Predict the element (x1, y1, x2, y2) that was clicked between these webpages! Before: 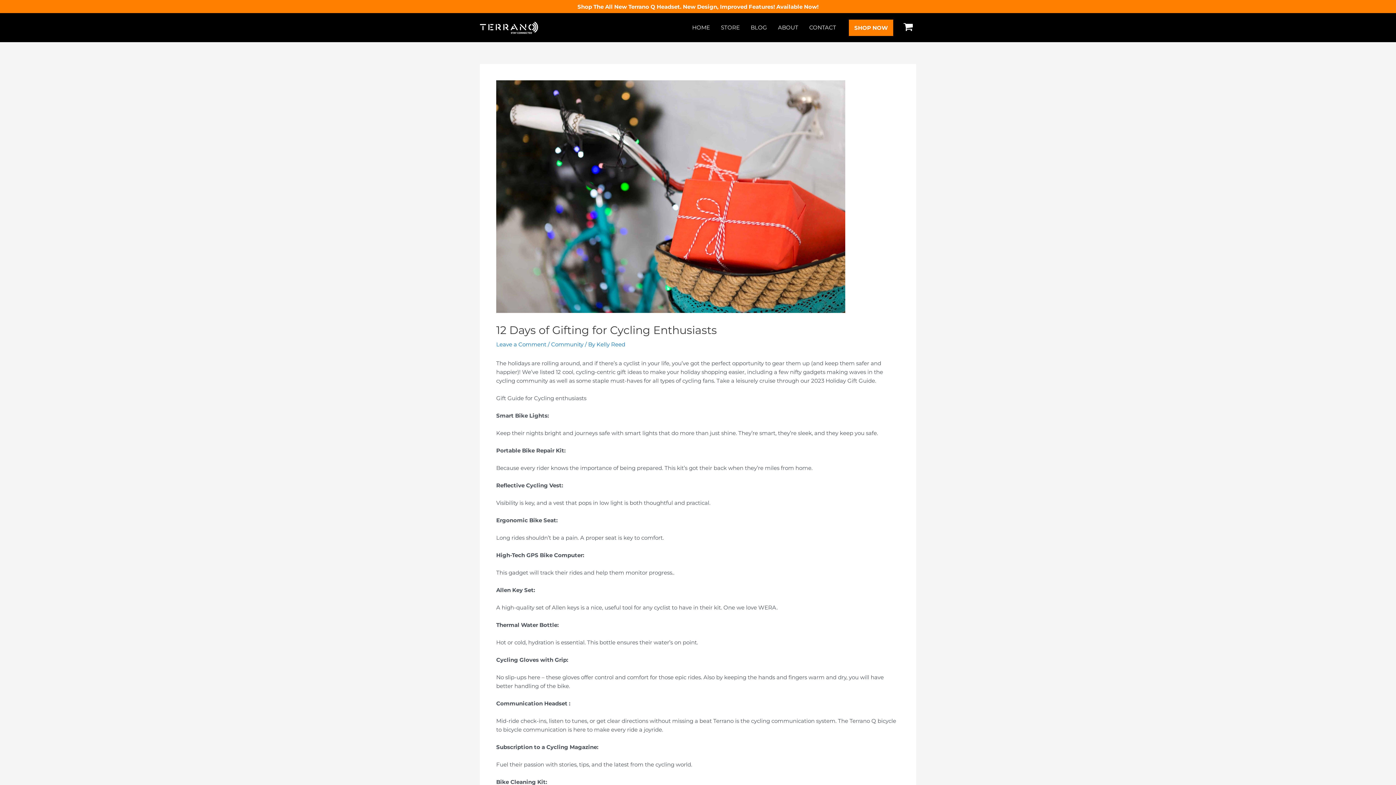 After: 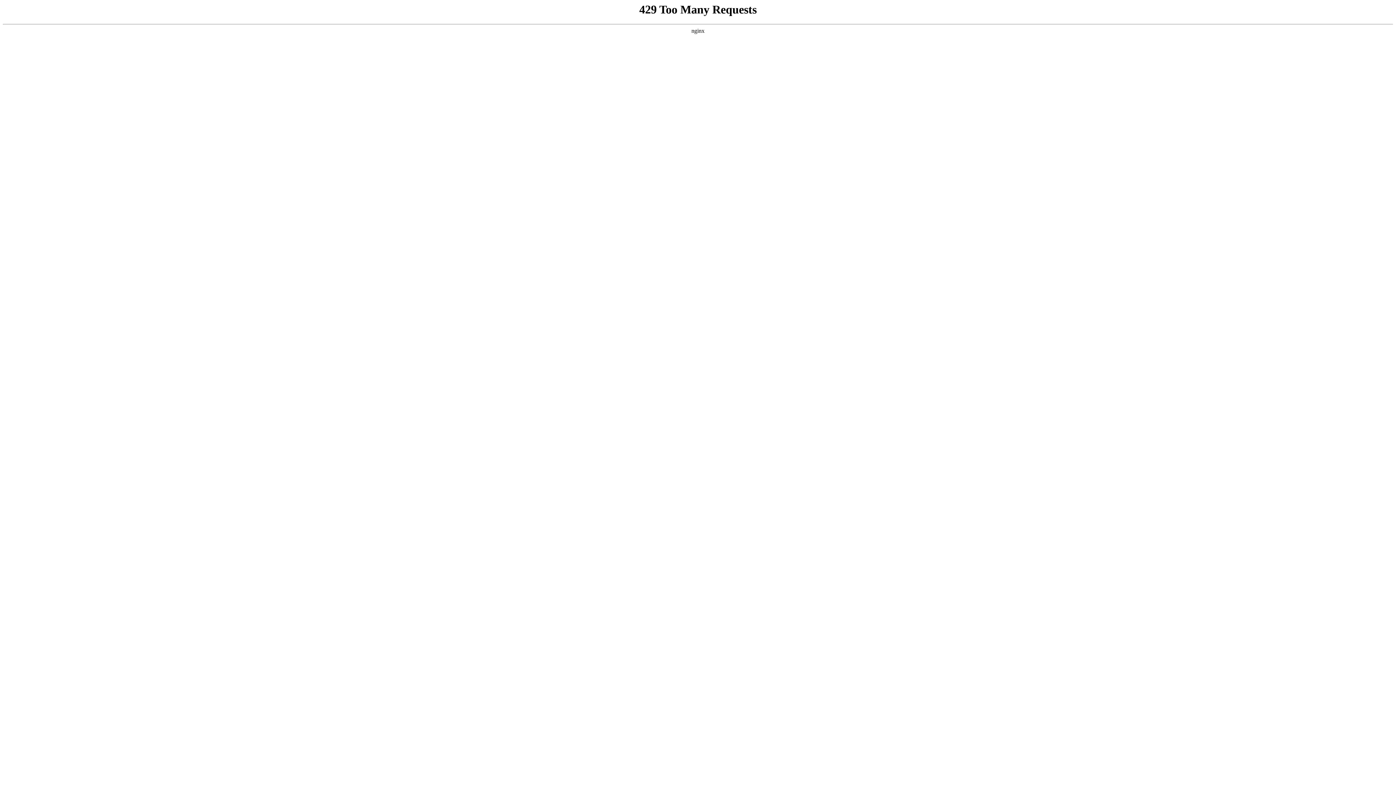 Action: label: SHOP NOW bbox: (849, 19, 893, 35)